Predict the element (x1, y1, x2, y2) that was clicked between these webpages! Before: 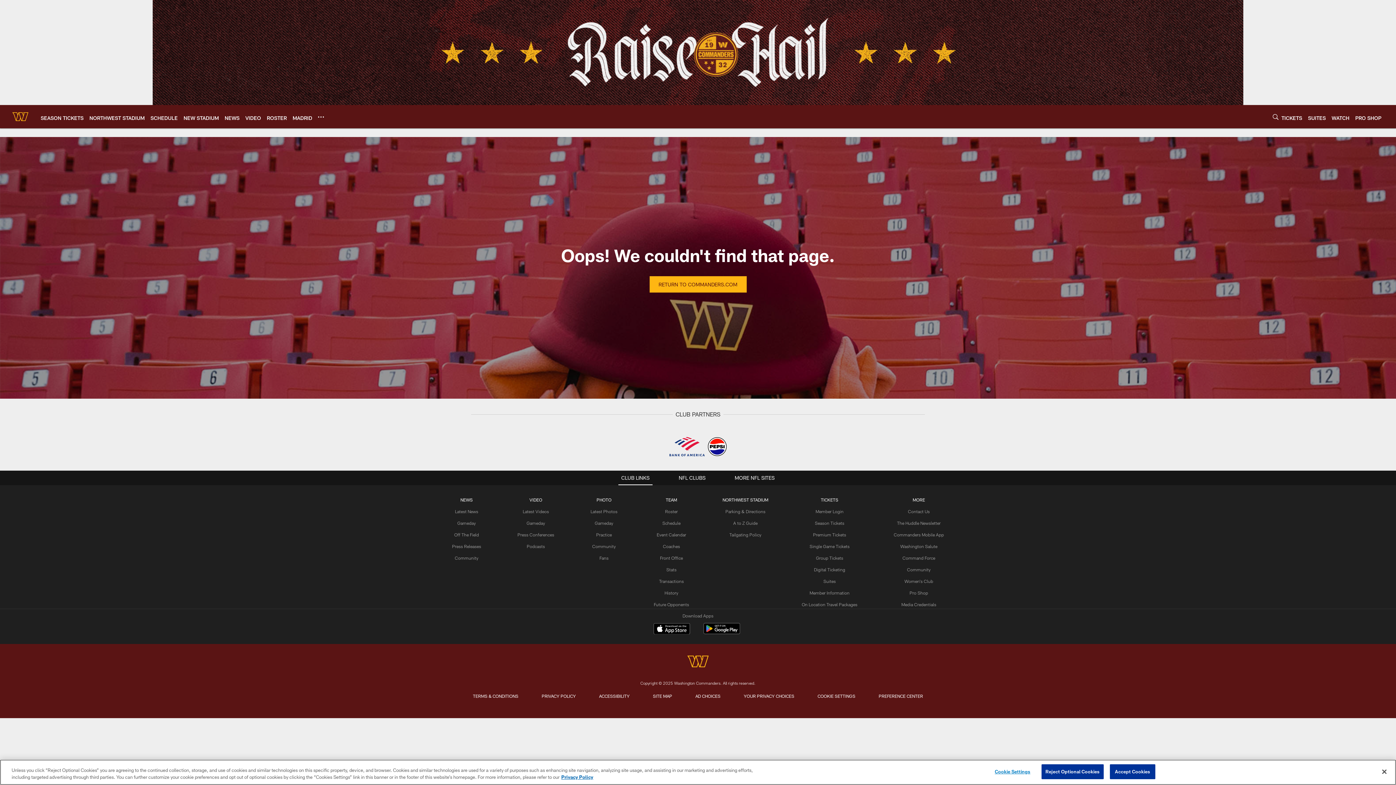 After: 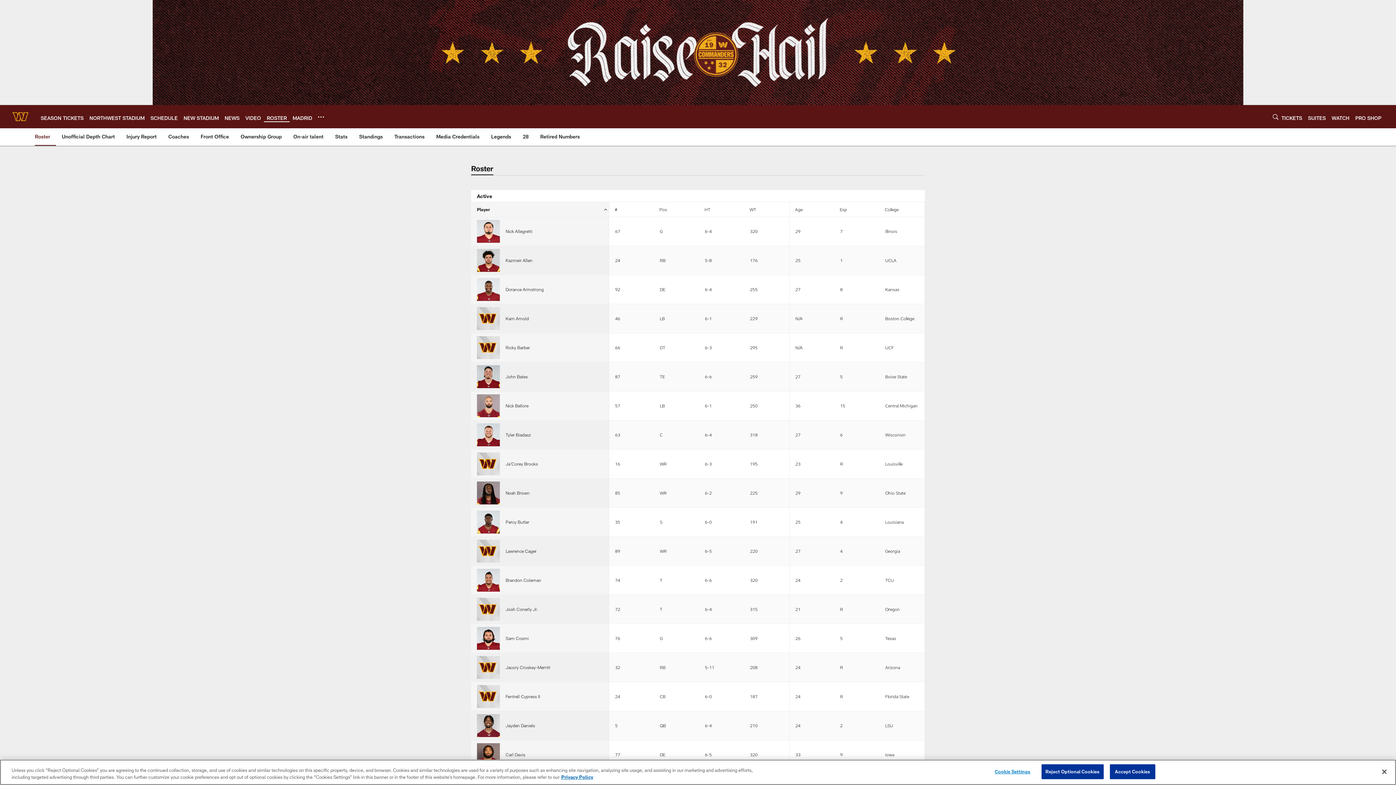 Action: bbox: (666, 497, 677, 502) label: TEAM